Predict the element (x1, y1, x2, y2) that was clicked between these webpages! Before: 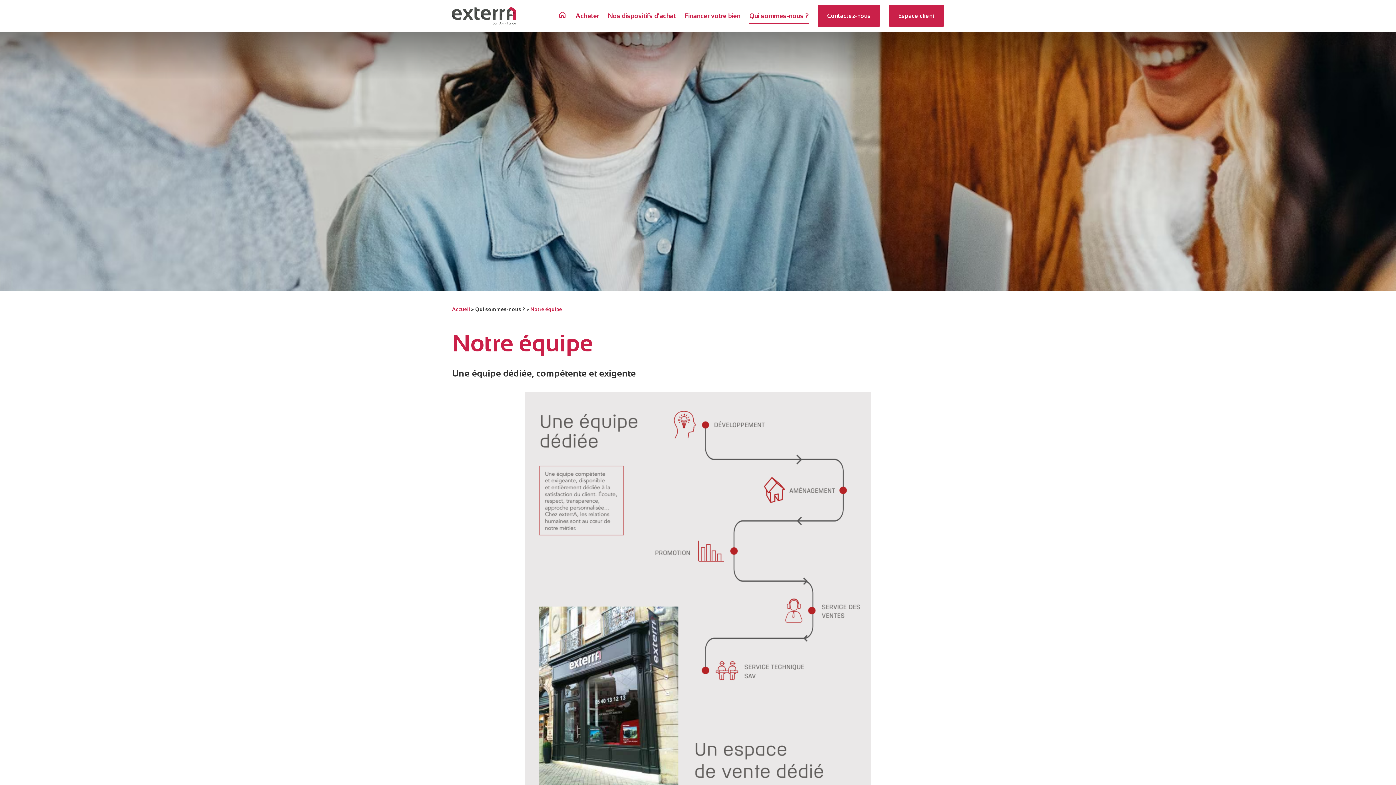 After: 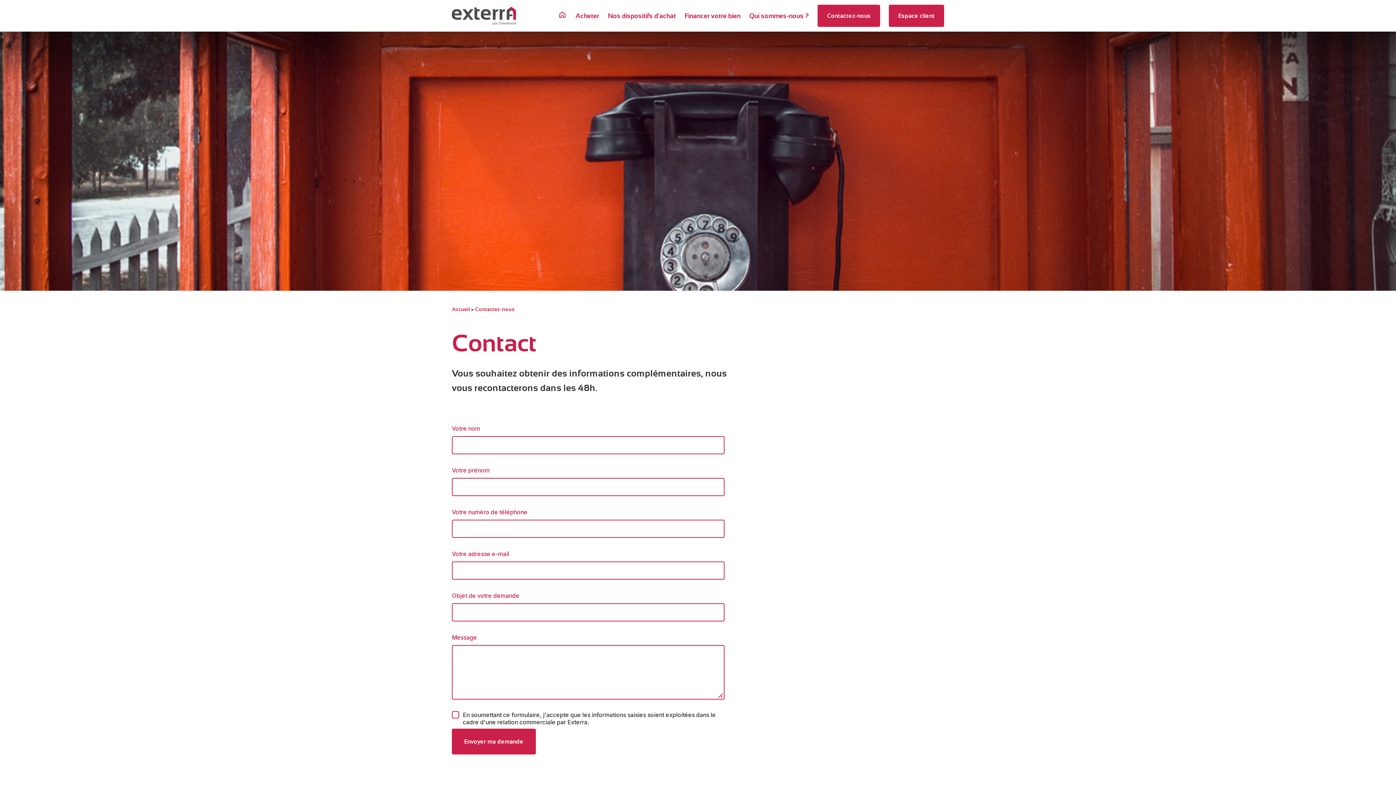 Action: bbox: (817, 4, 880, 26) label: Contactez-nous